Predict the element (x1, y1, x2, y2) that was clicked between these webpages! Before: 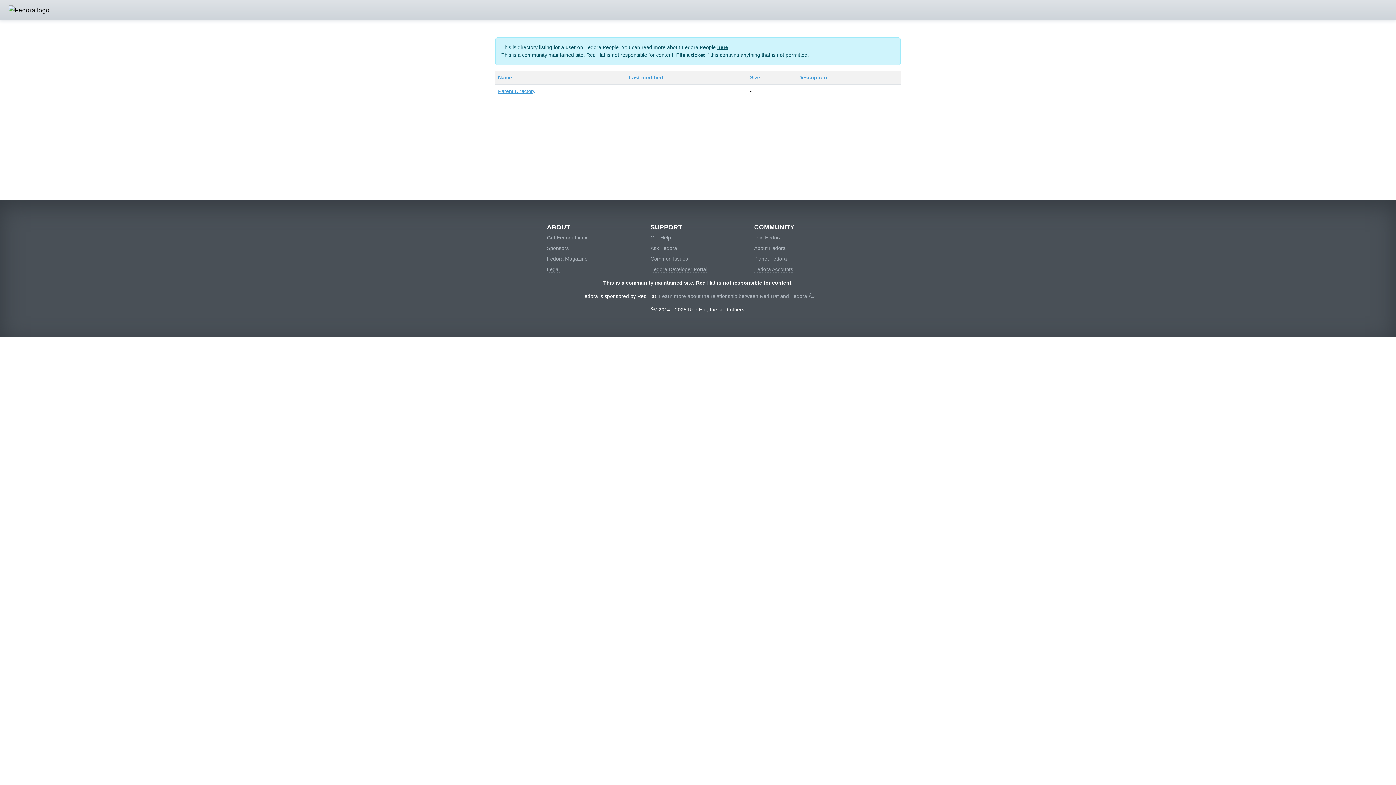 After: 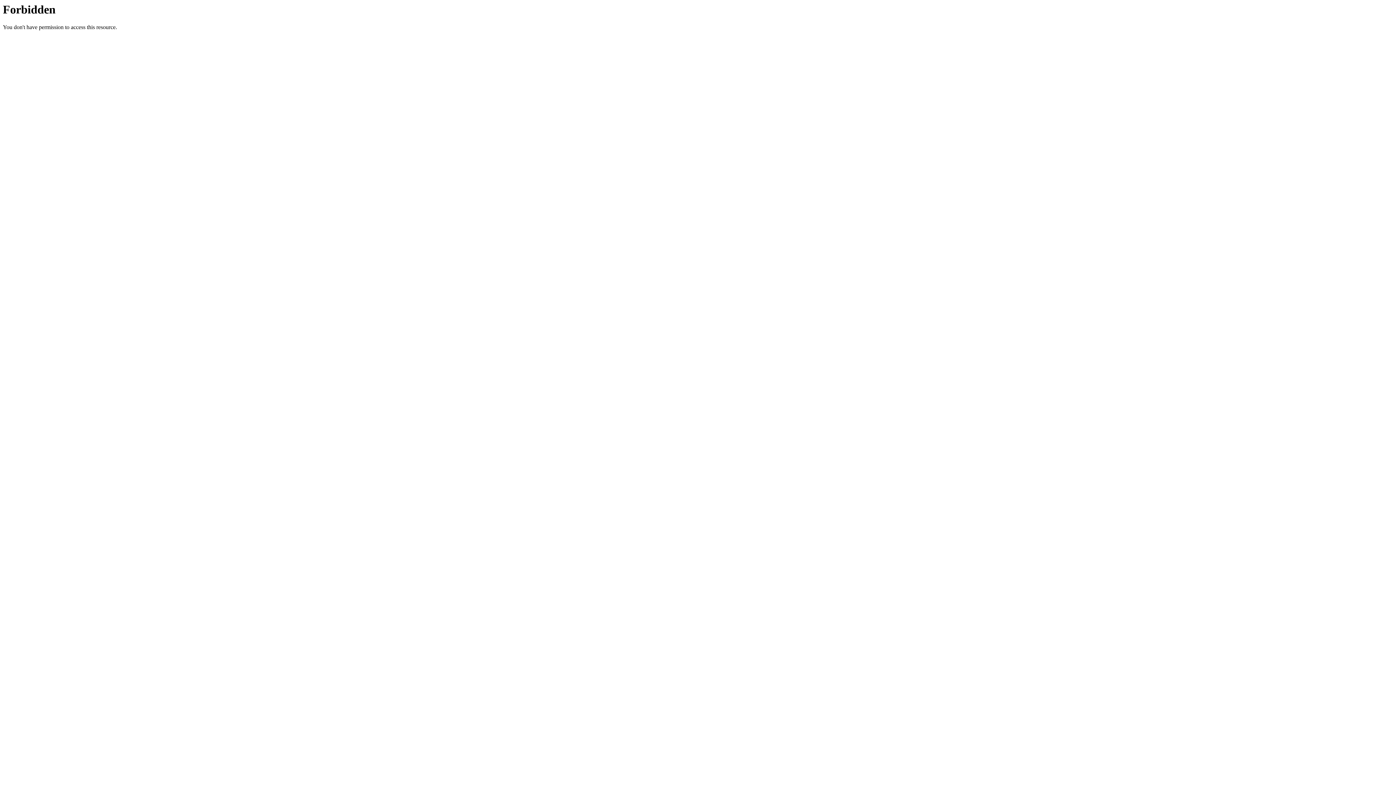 Action: bbox: (676, 52, 705, 57) label: File a ticket